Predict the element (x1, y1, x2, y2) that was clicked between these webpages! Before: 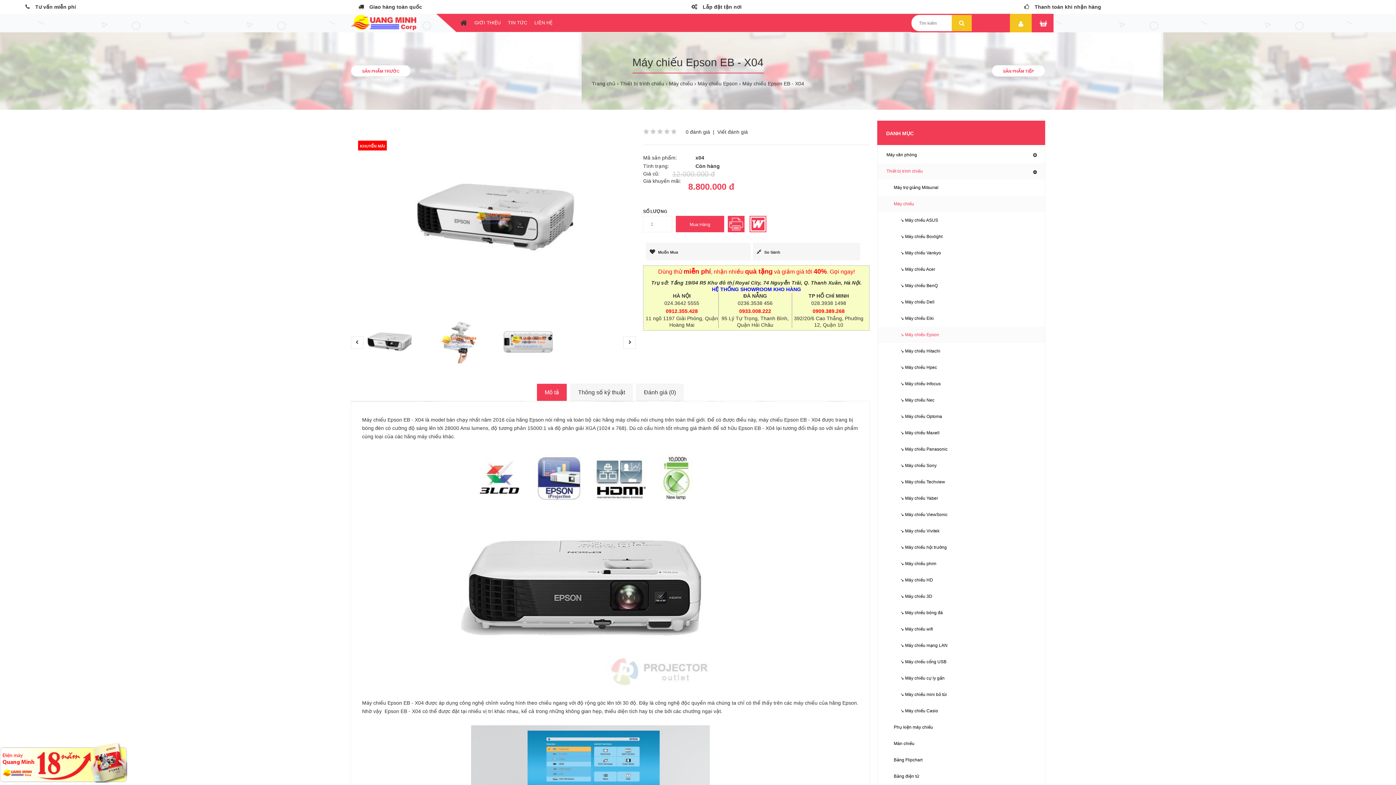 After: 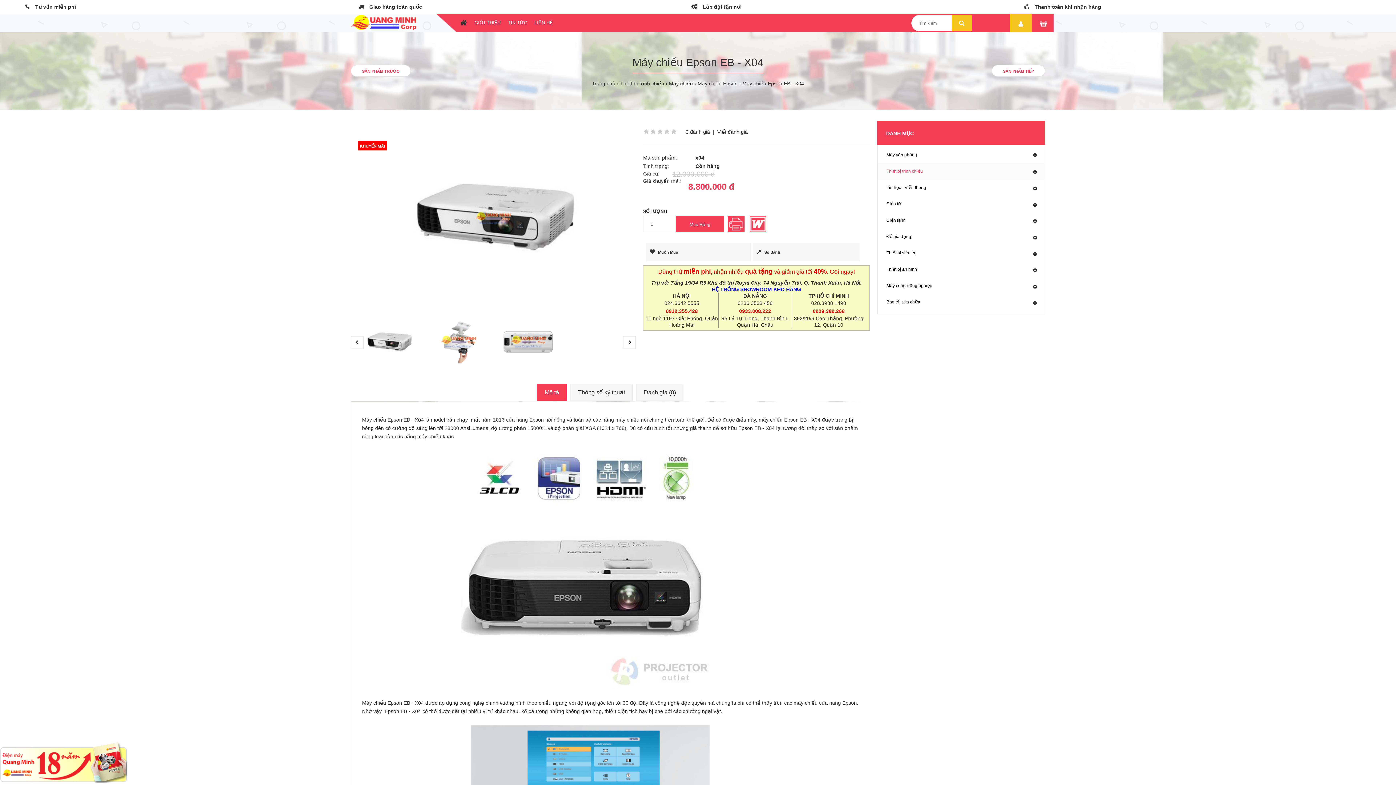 Action: bbox: (1028, 163, 1042, 180)